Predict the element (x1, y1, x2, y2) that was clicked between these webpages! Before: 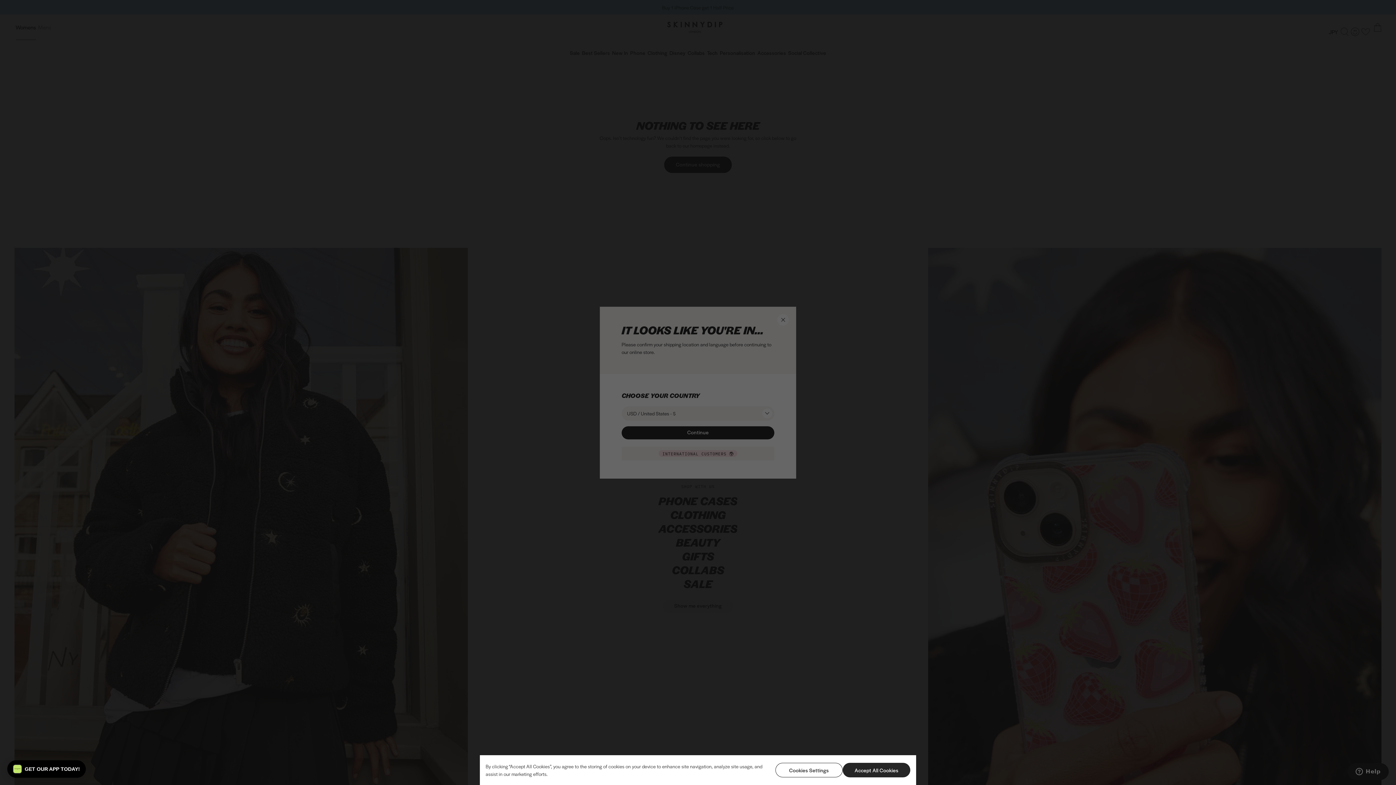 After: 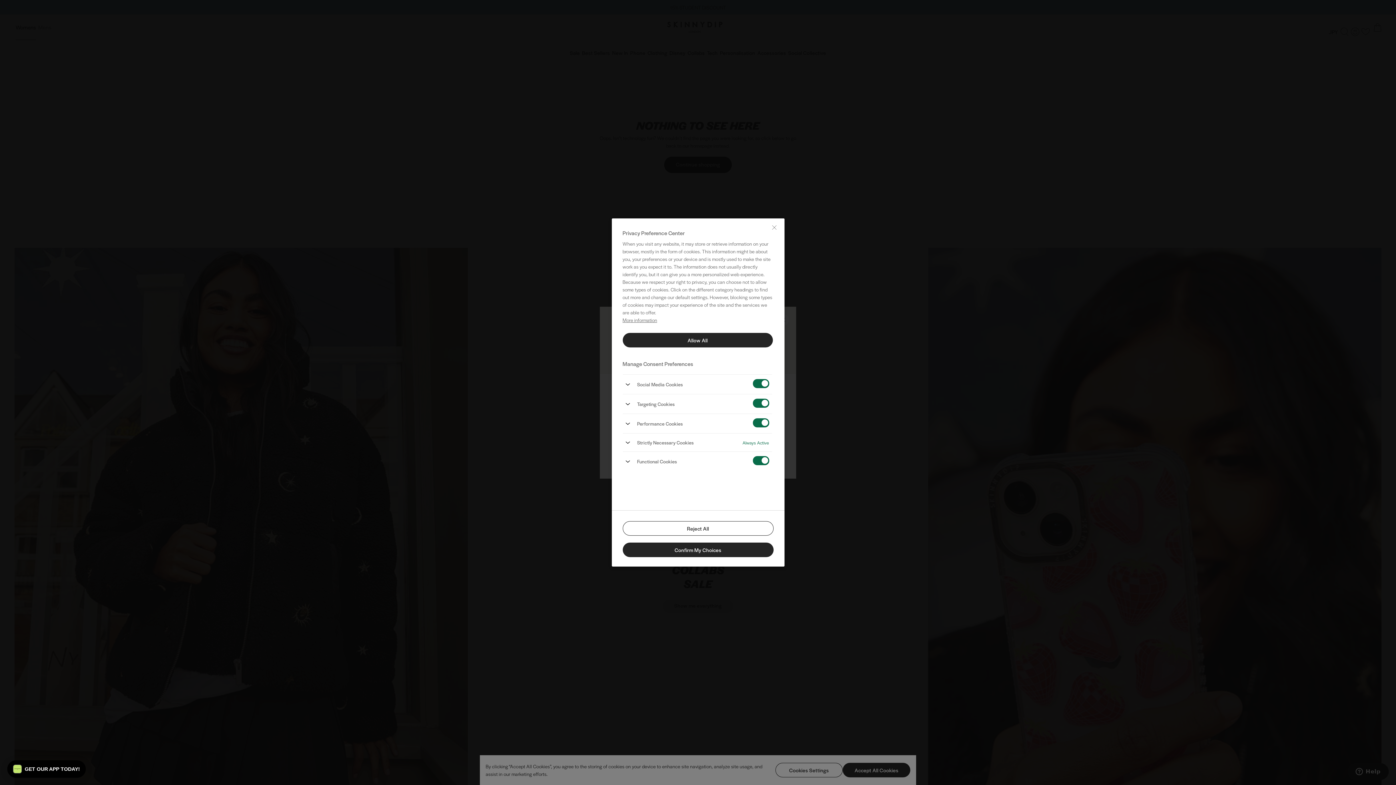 Action: label: Cookies Settings bbox: (775, 763, 843, 777)